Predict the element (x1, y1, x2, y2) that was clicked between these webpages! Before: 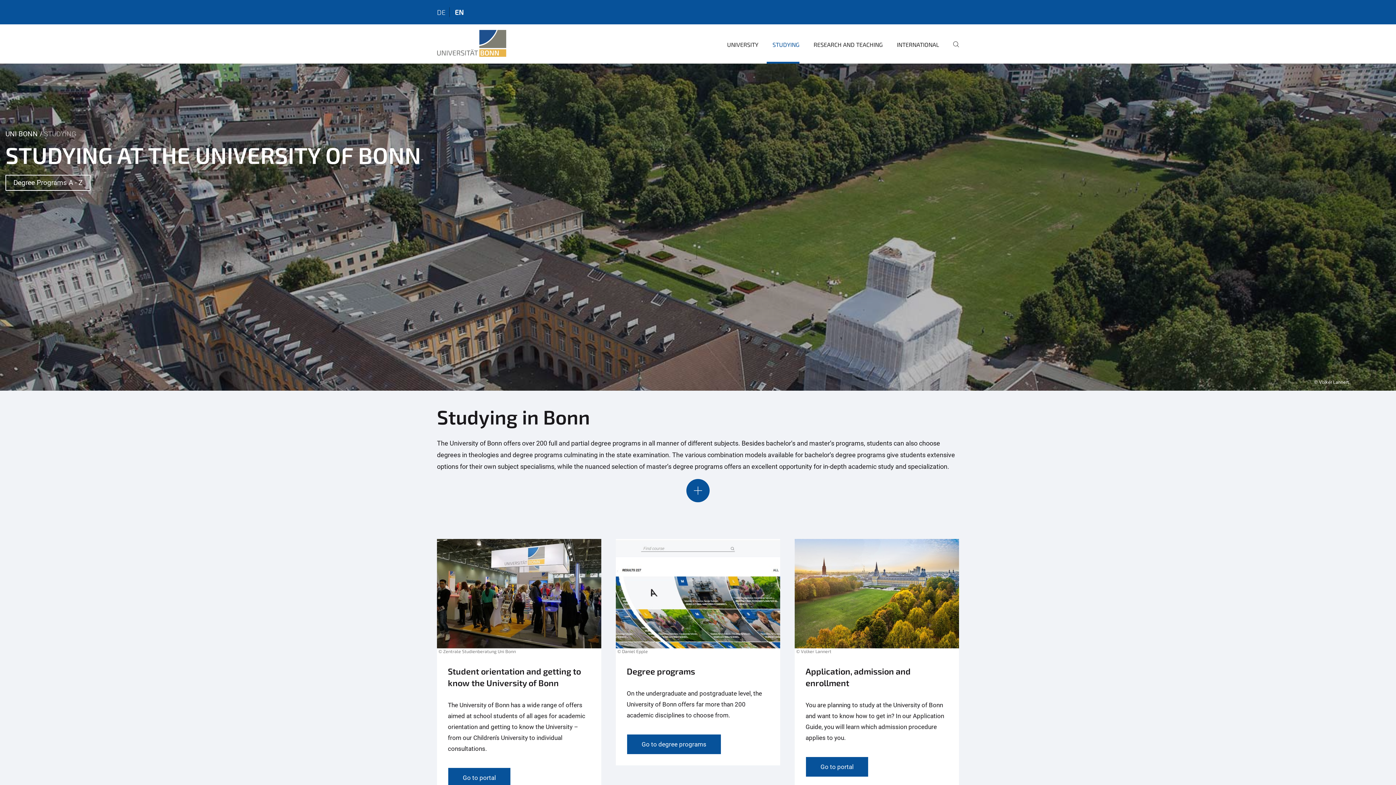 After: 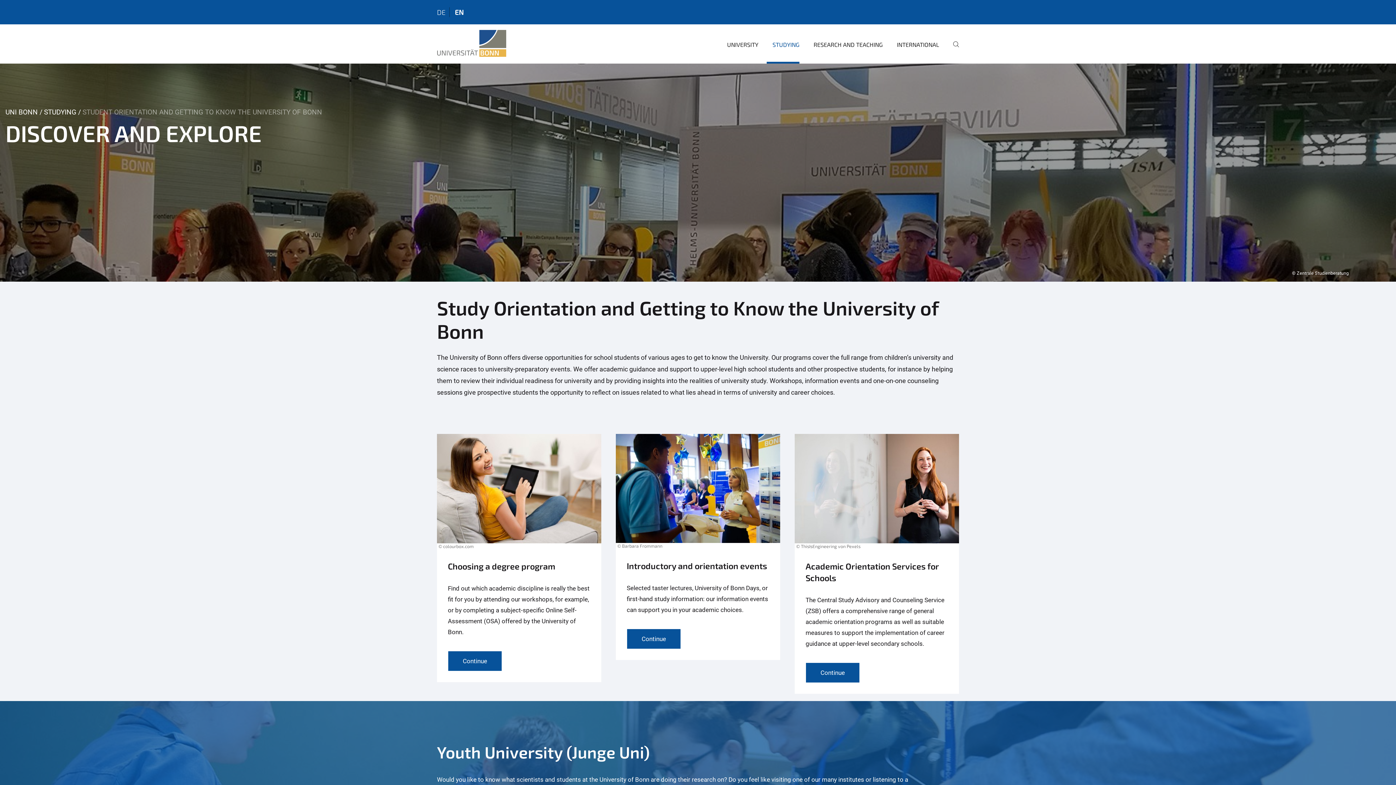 Action: label: Go to portal bbox: (448, 767, 510, 788)